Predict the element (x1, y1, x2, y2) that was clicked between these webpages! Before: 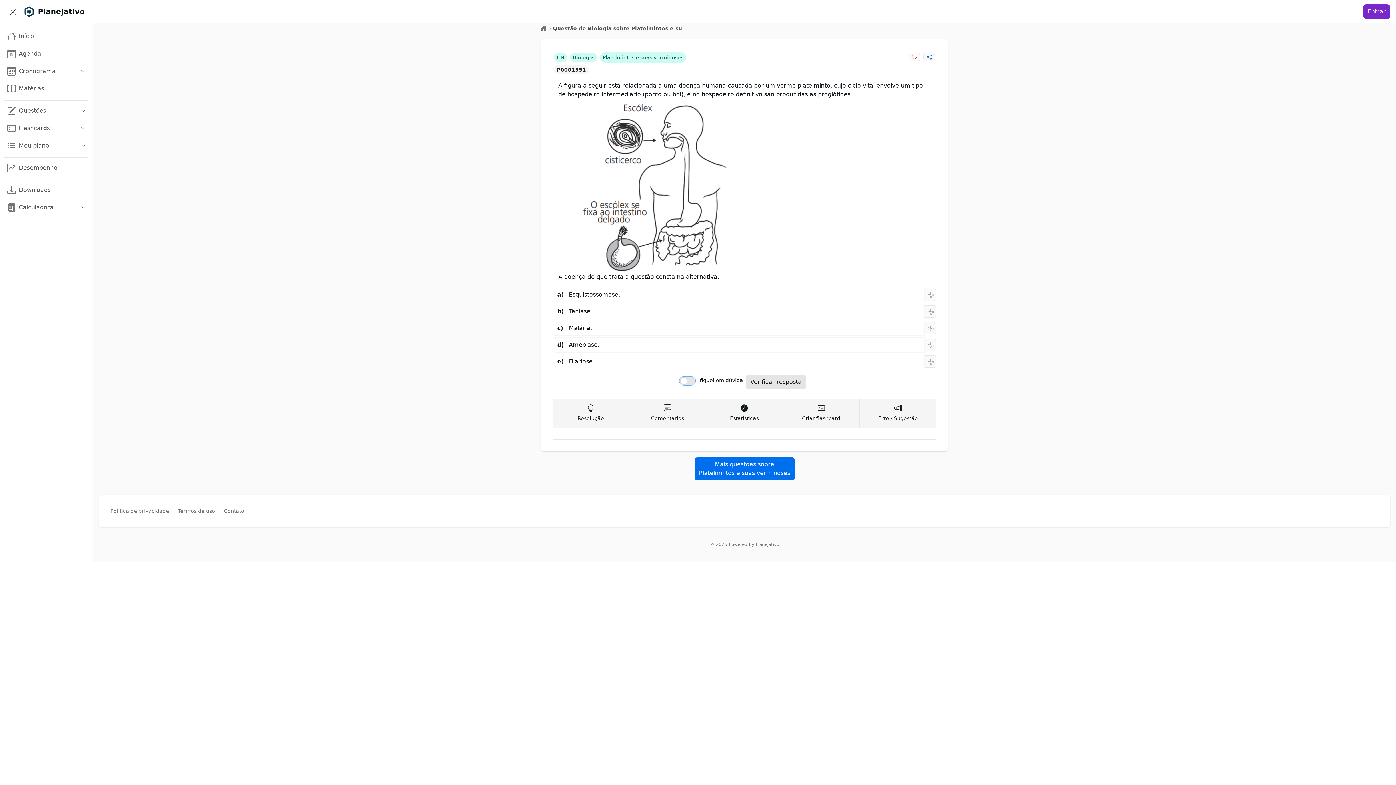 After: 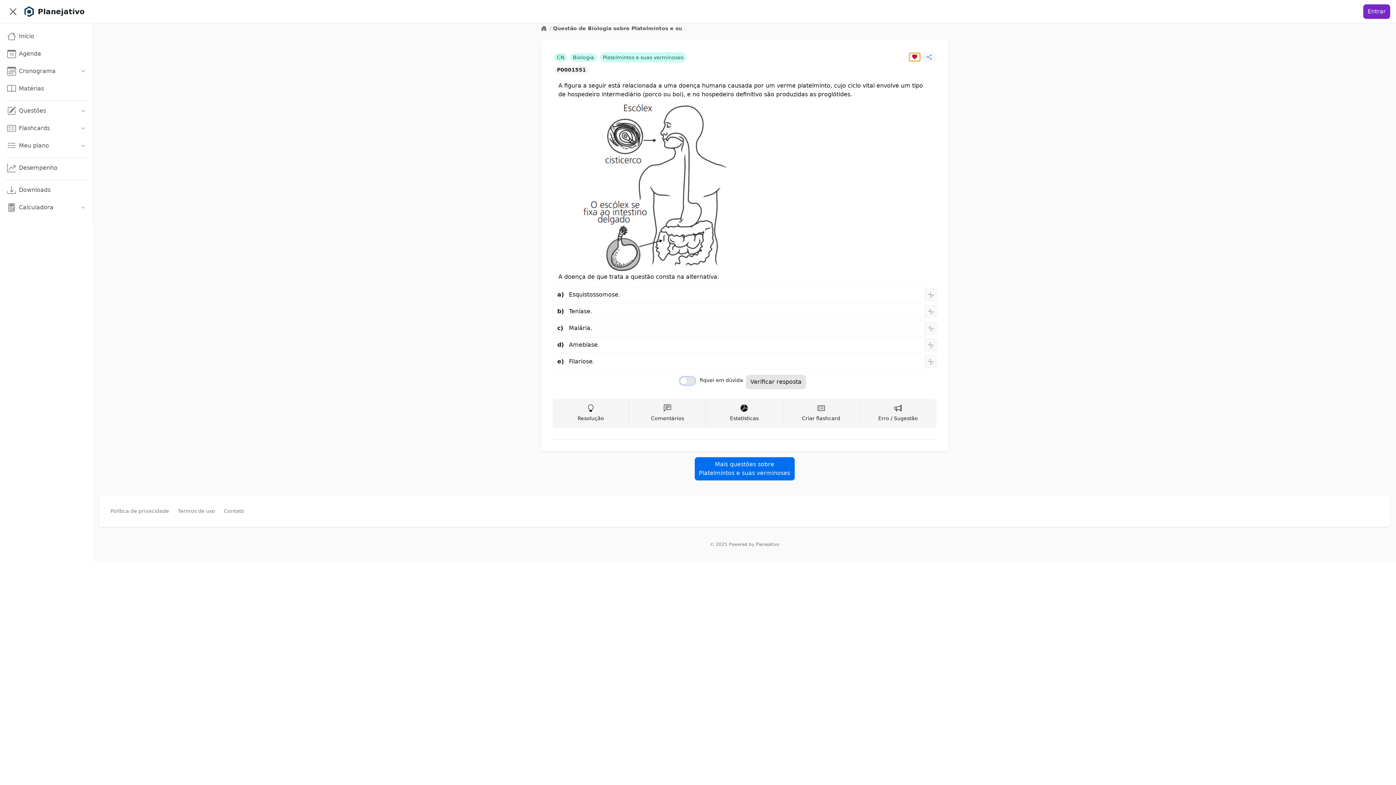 Action: bbox: (909, 52, 920, 61)